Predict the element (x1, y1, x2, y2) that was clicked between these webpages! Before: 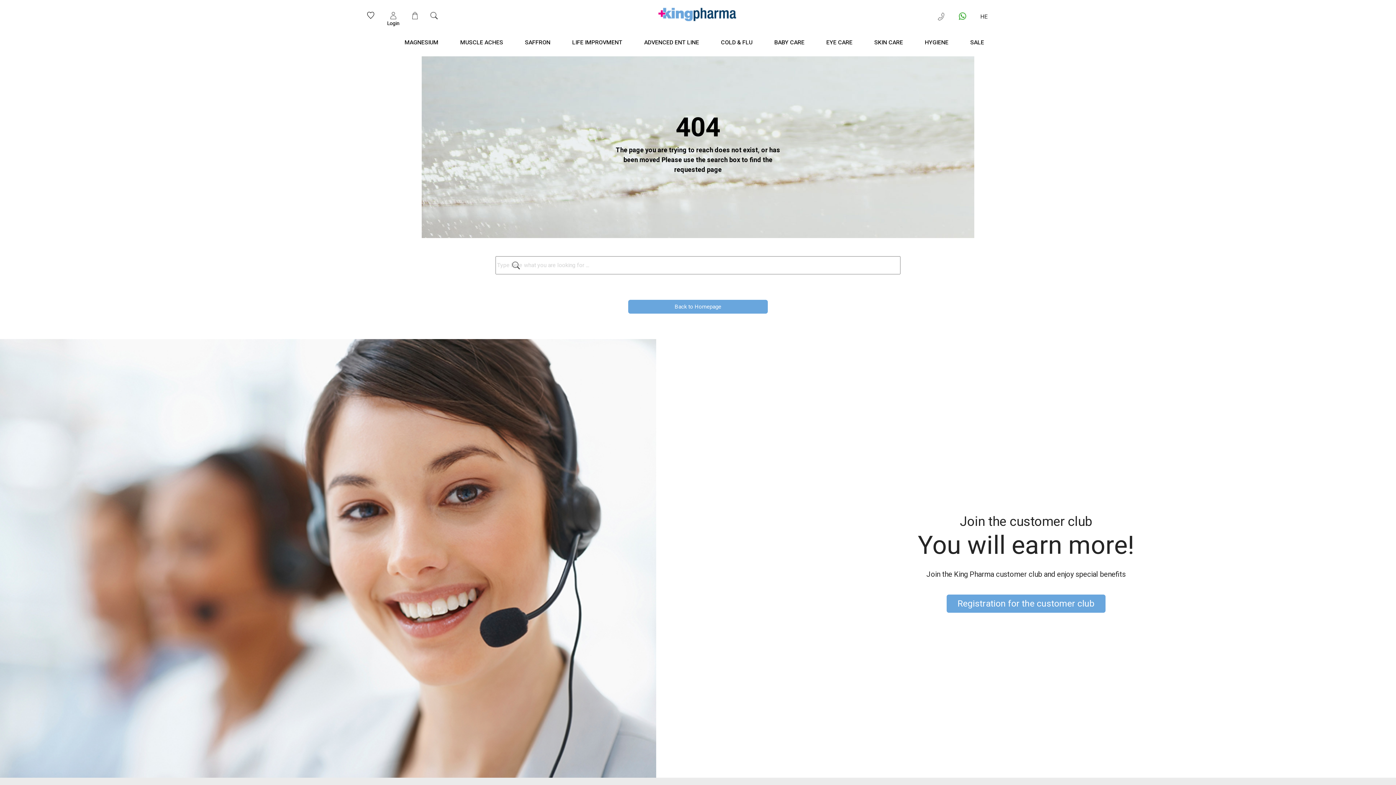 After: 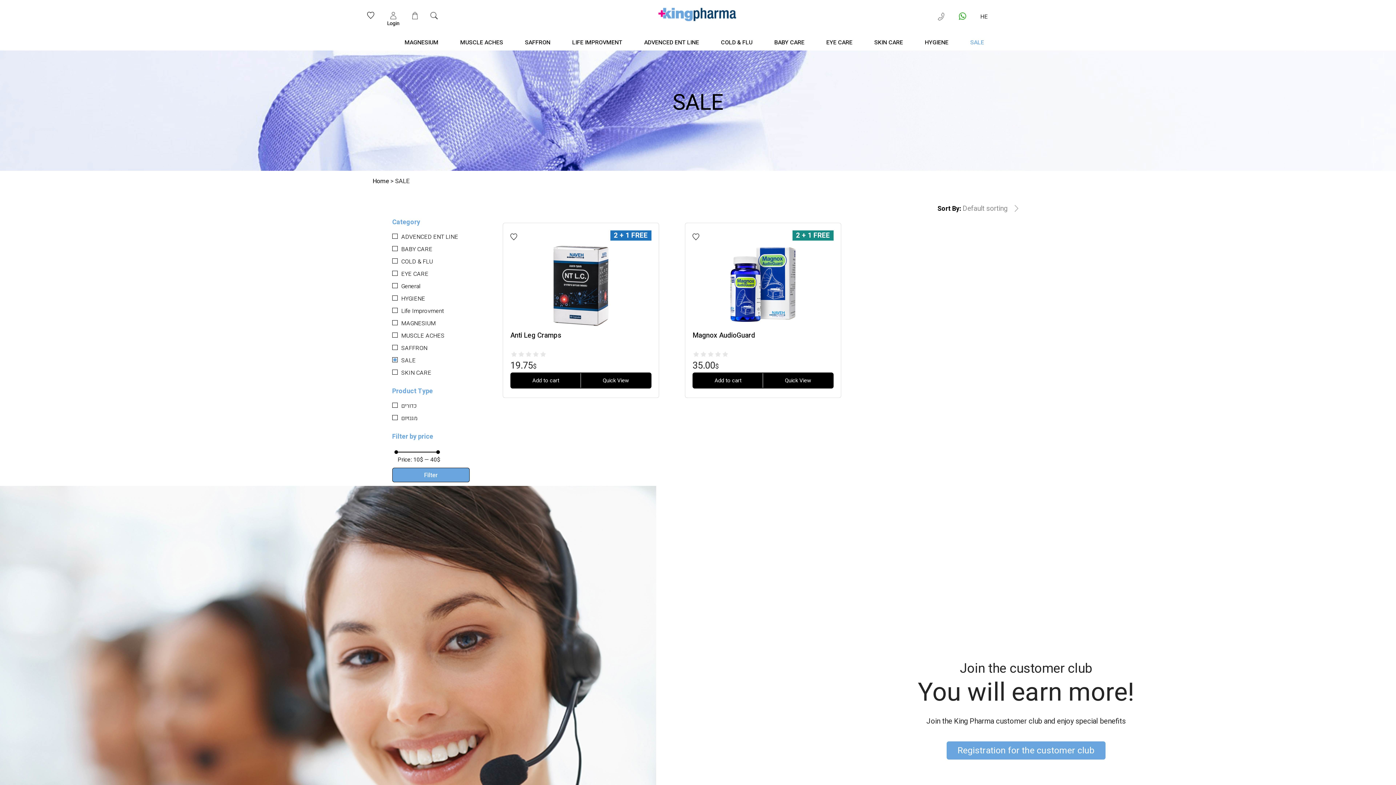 Action: bbox: (963, 34, 991, 50) label: SALE